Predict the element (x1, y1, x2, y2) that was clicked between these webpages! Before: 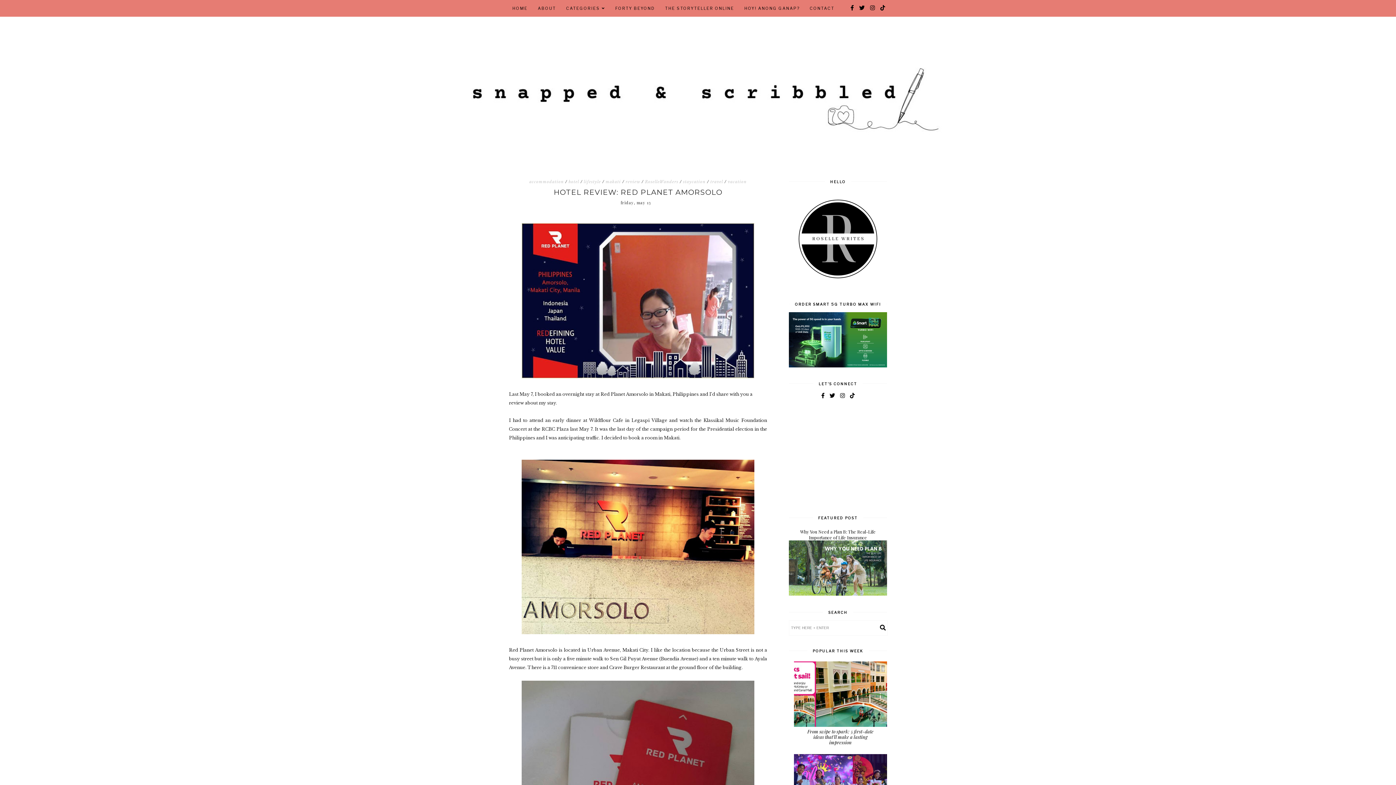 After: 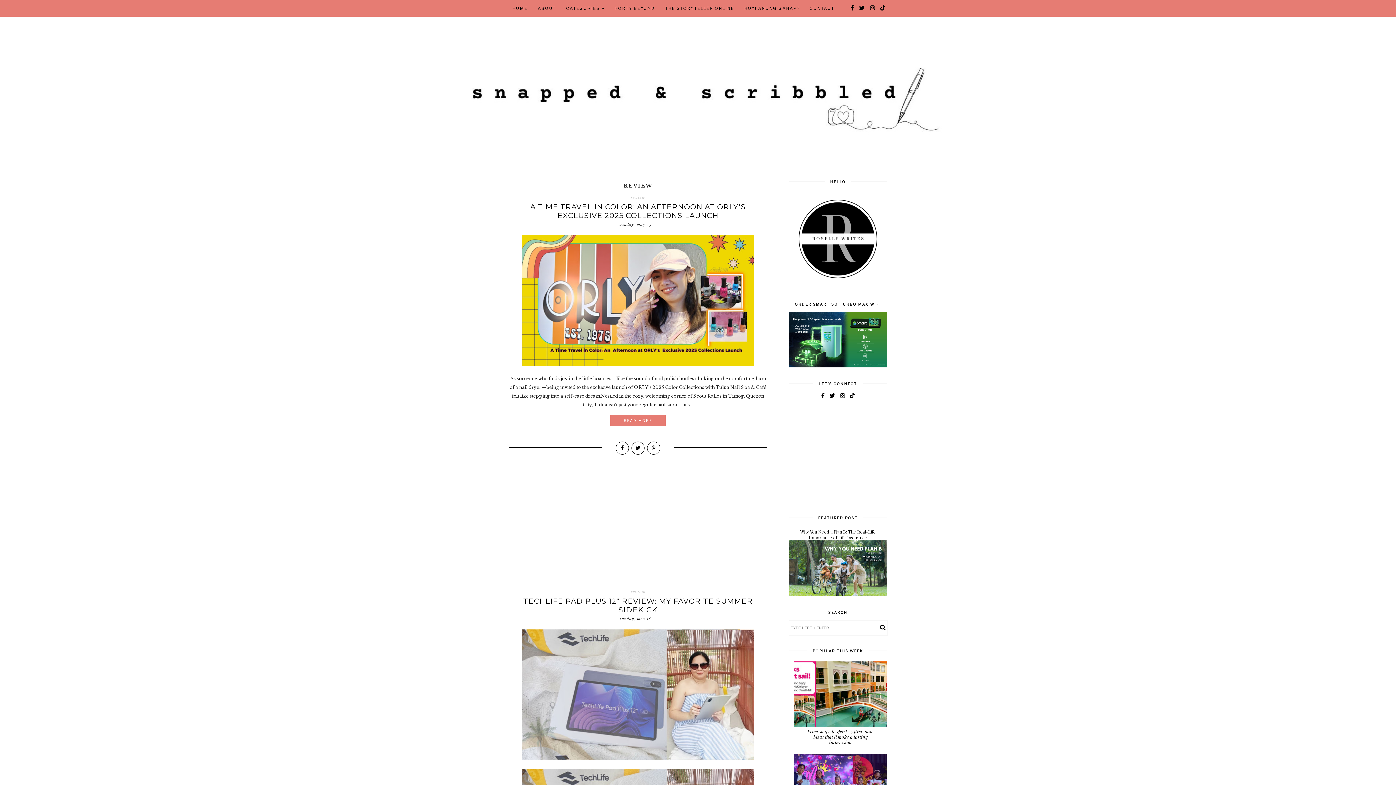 Action: label: review bbox: (625, 179, 640, 184)